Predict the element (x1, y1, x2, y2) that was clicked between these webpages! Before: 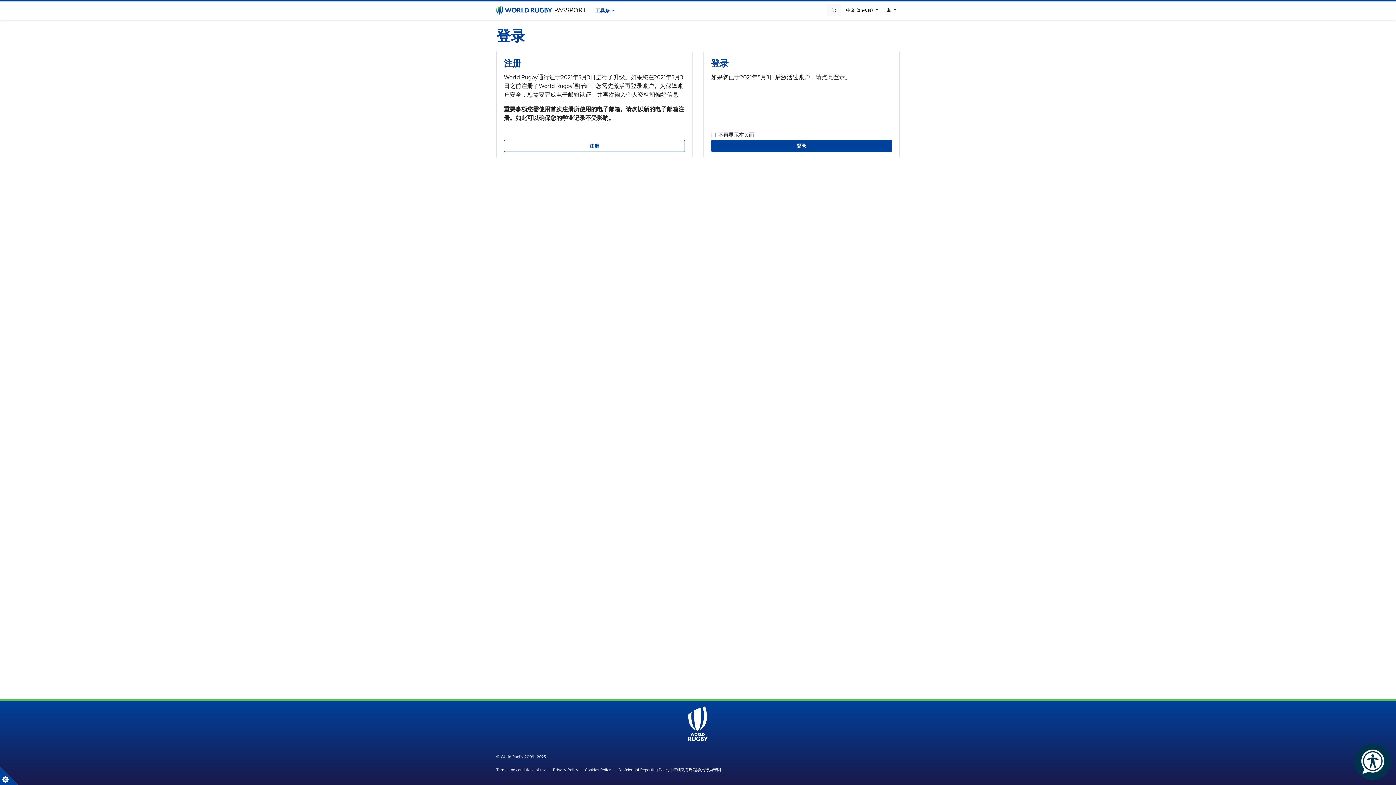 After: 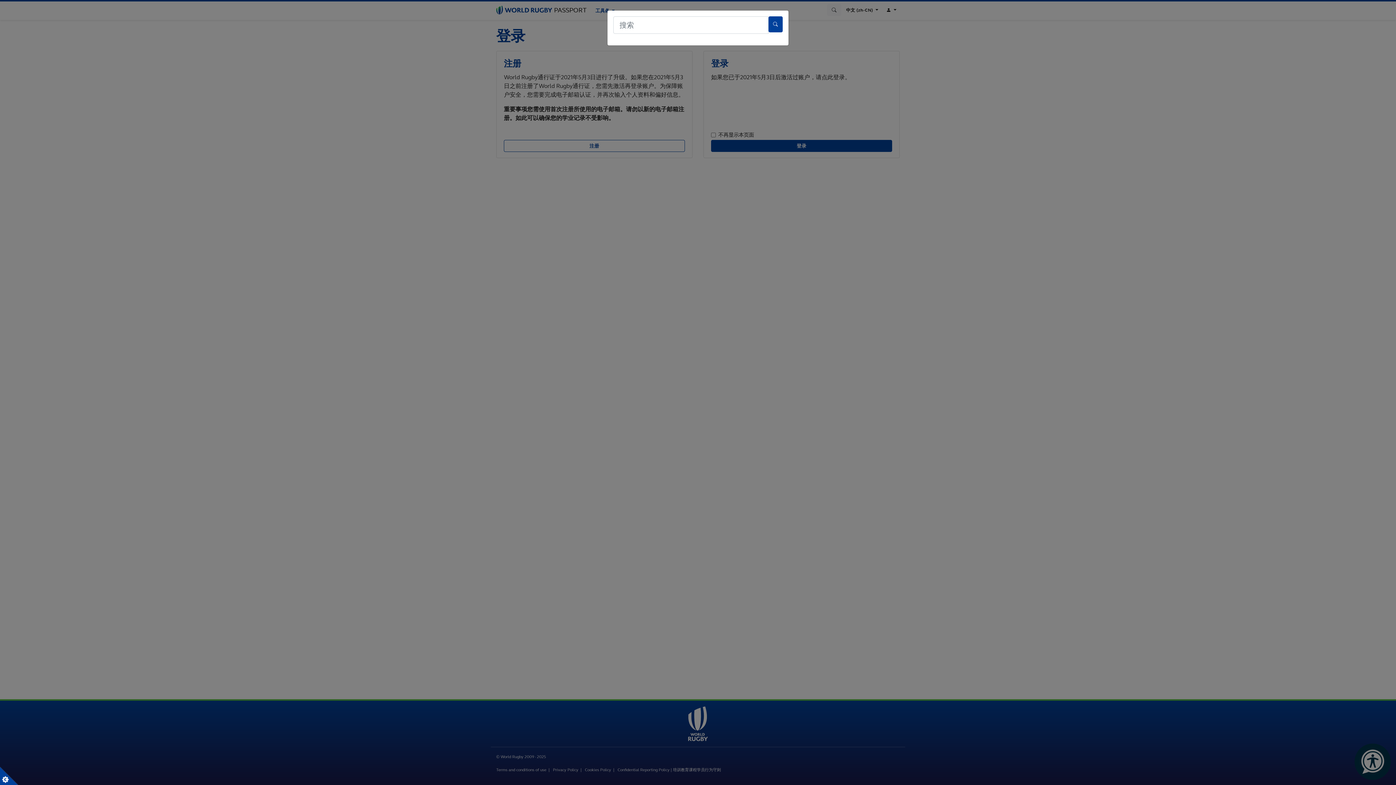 Action: bbox: (827, 4, 841, 16)